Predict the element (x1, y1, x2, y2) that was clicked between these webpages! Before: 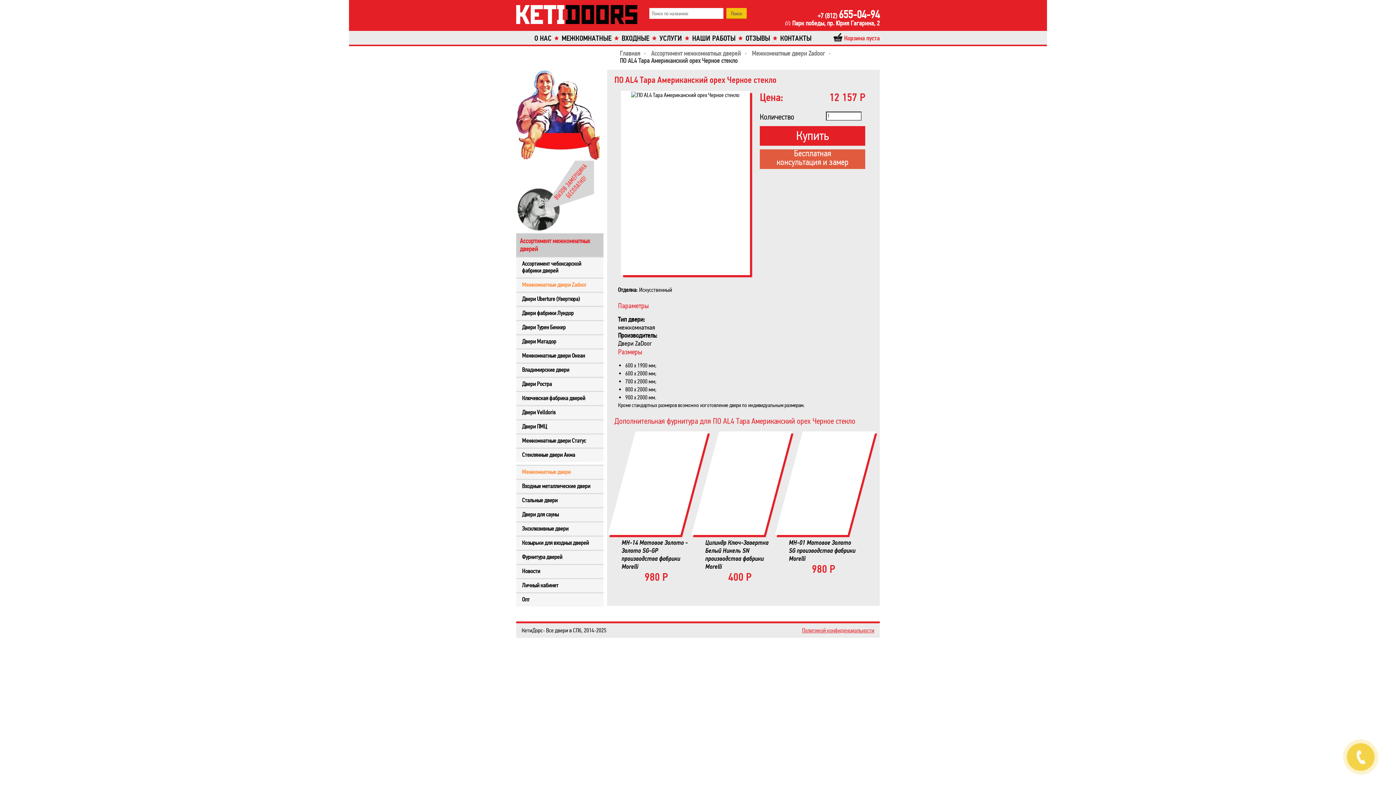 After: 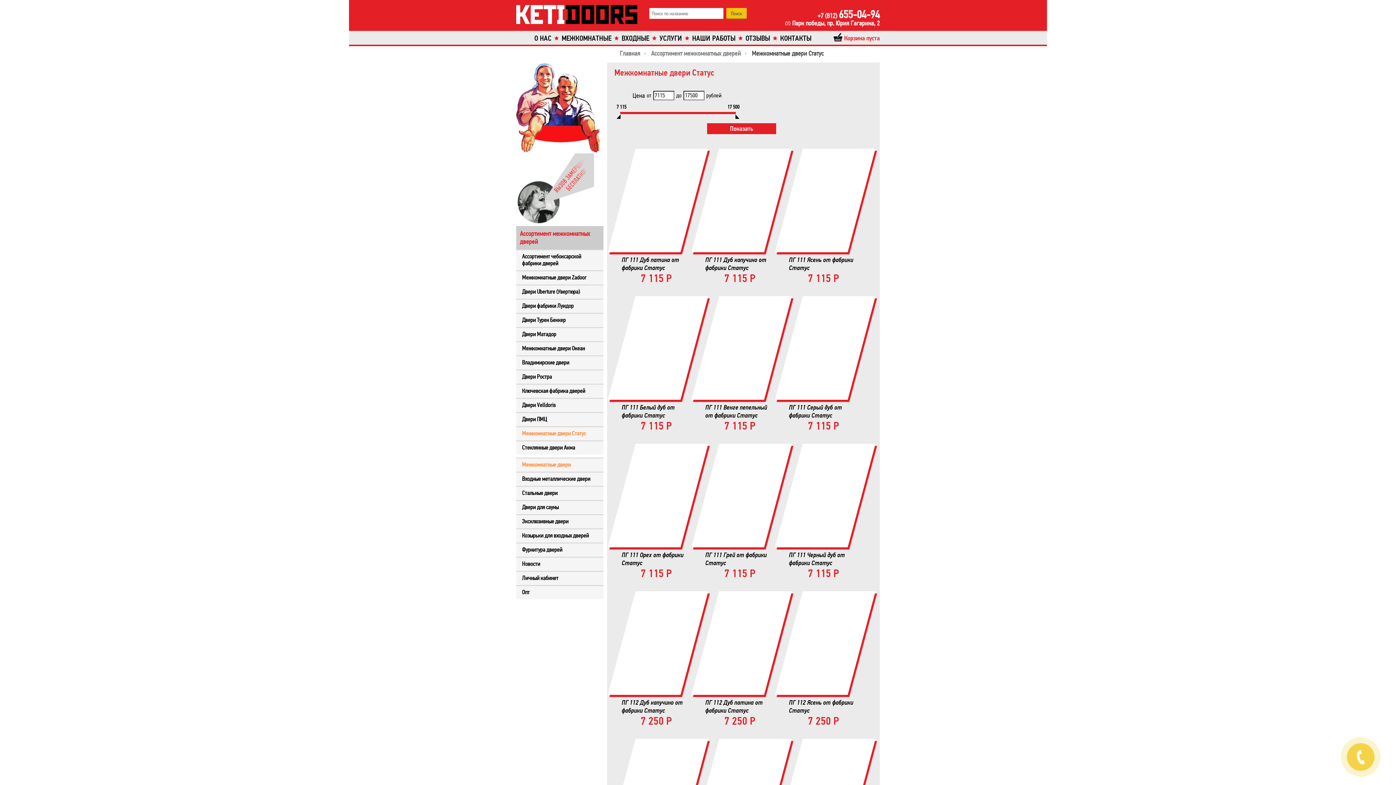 Action: bbox: (522, 437, 586, 444) label: Межкомнатные двери Статус